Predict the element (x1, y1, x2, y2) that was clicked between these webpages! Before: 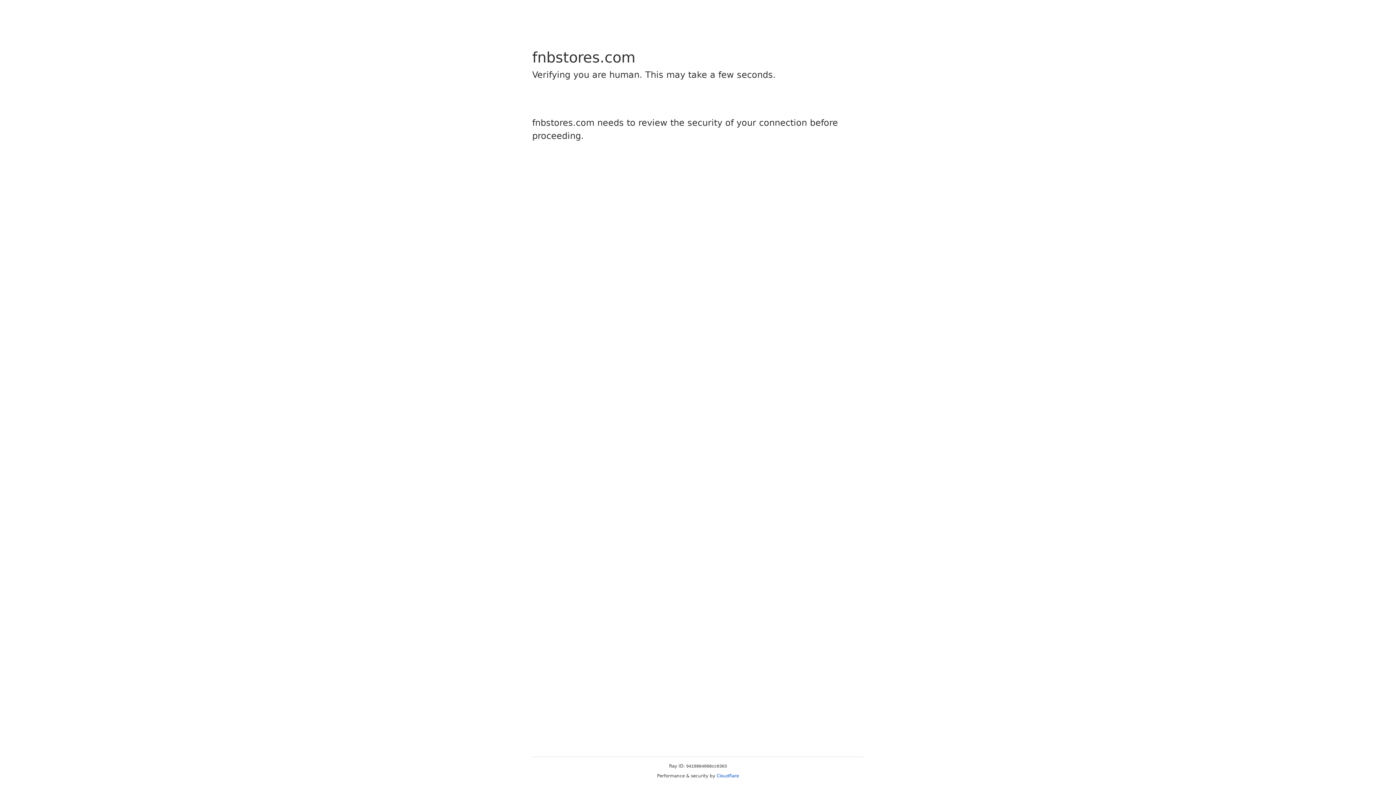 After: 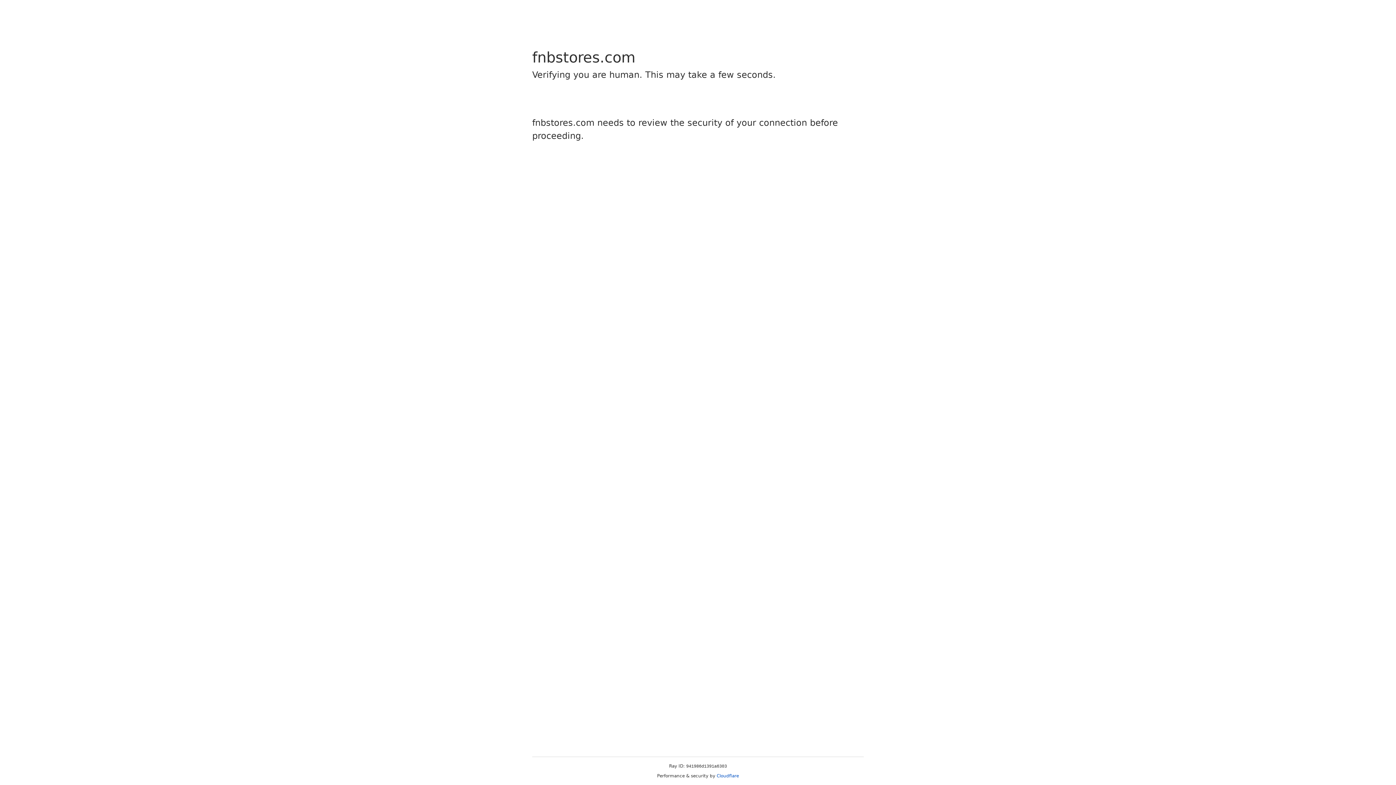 Action: label: Cloudflare bbox: (716, 773, 739, 778)